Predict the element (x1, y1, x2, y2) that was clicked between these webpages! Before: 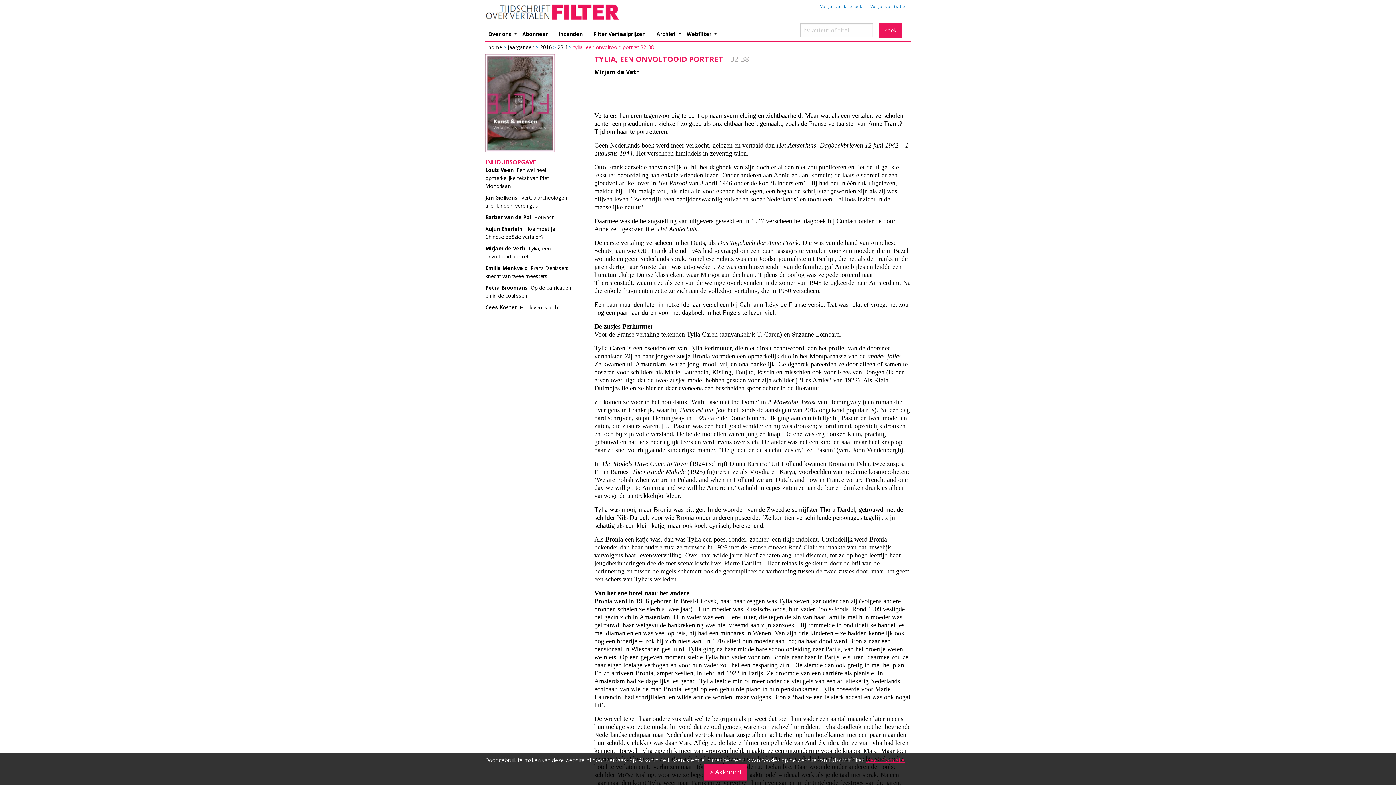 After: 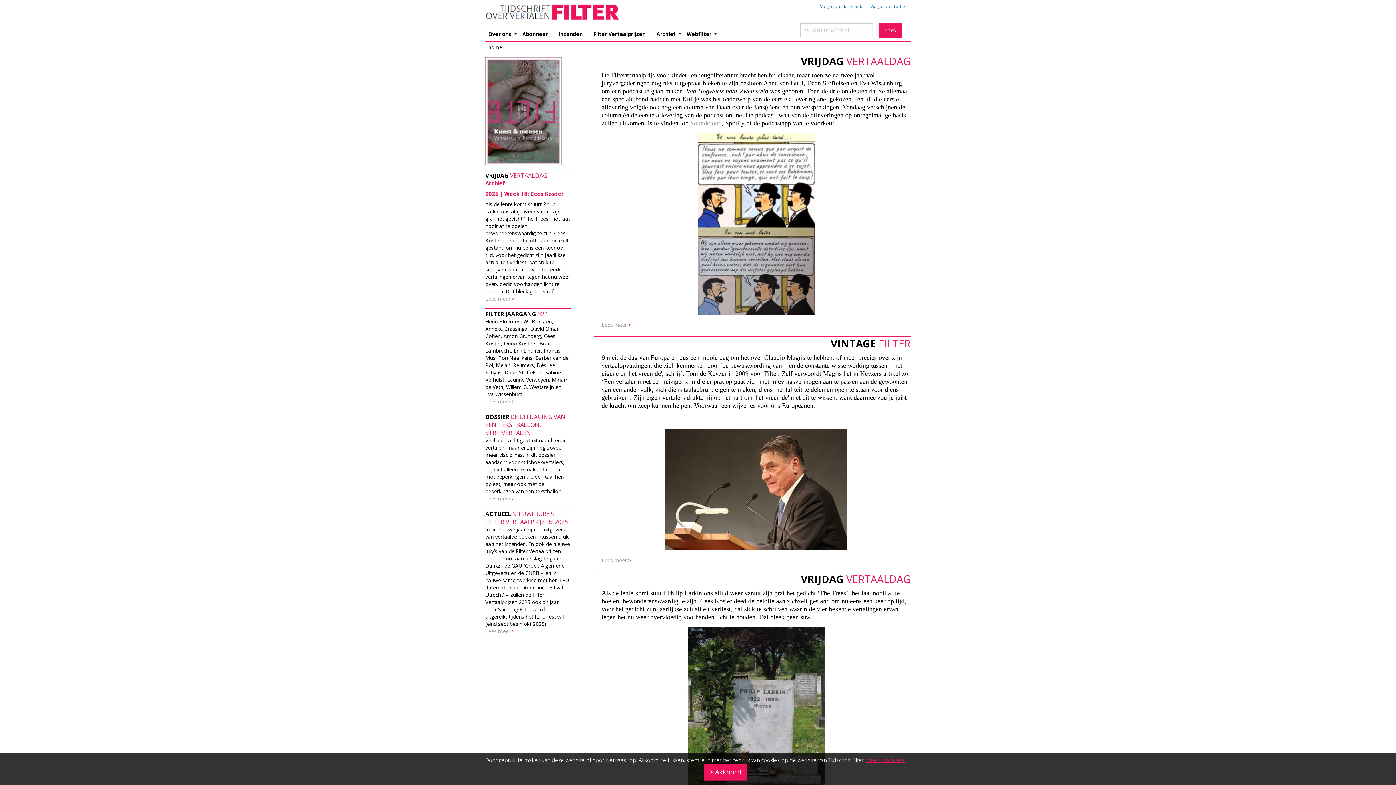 Action: bbox: (485, 6, 619, 15)